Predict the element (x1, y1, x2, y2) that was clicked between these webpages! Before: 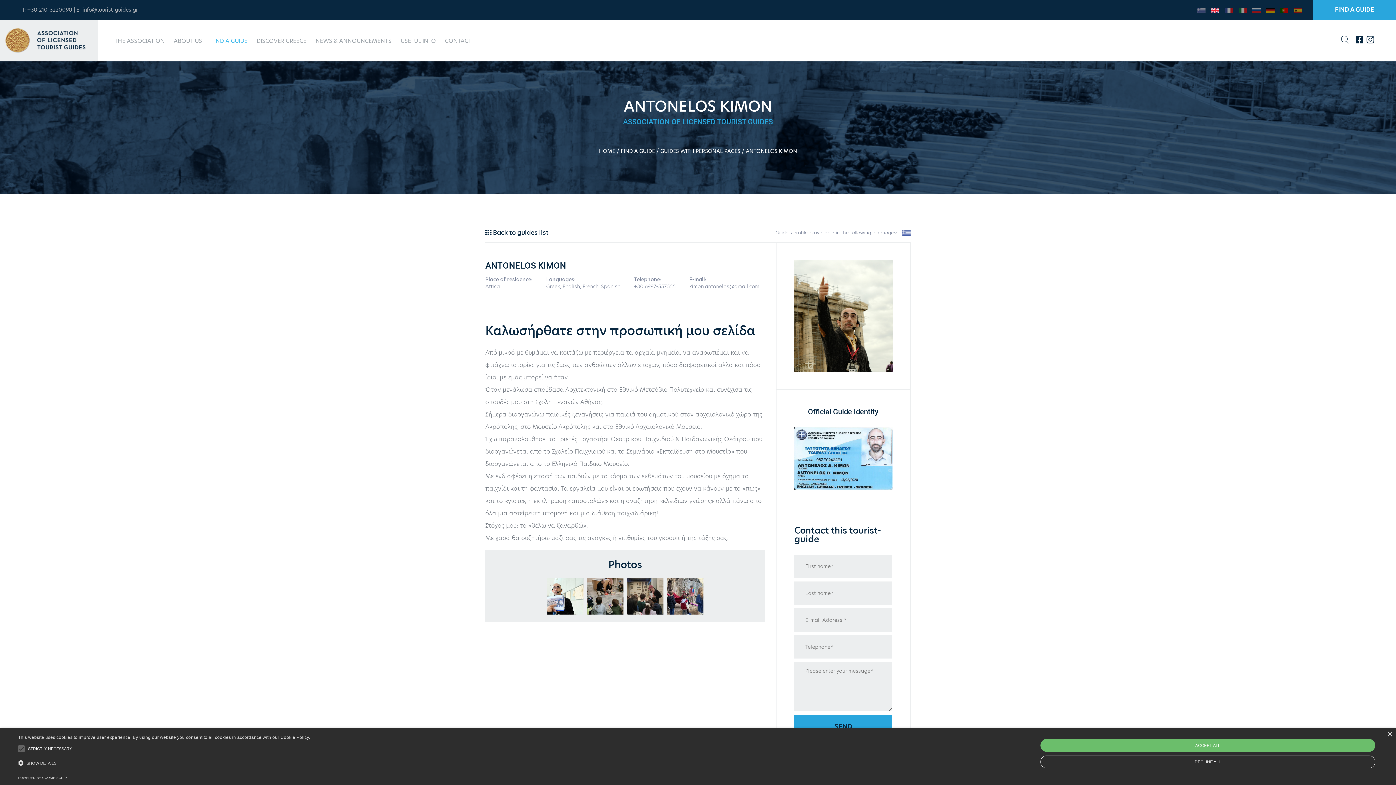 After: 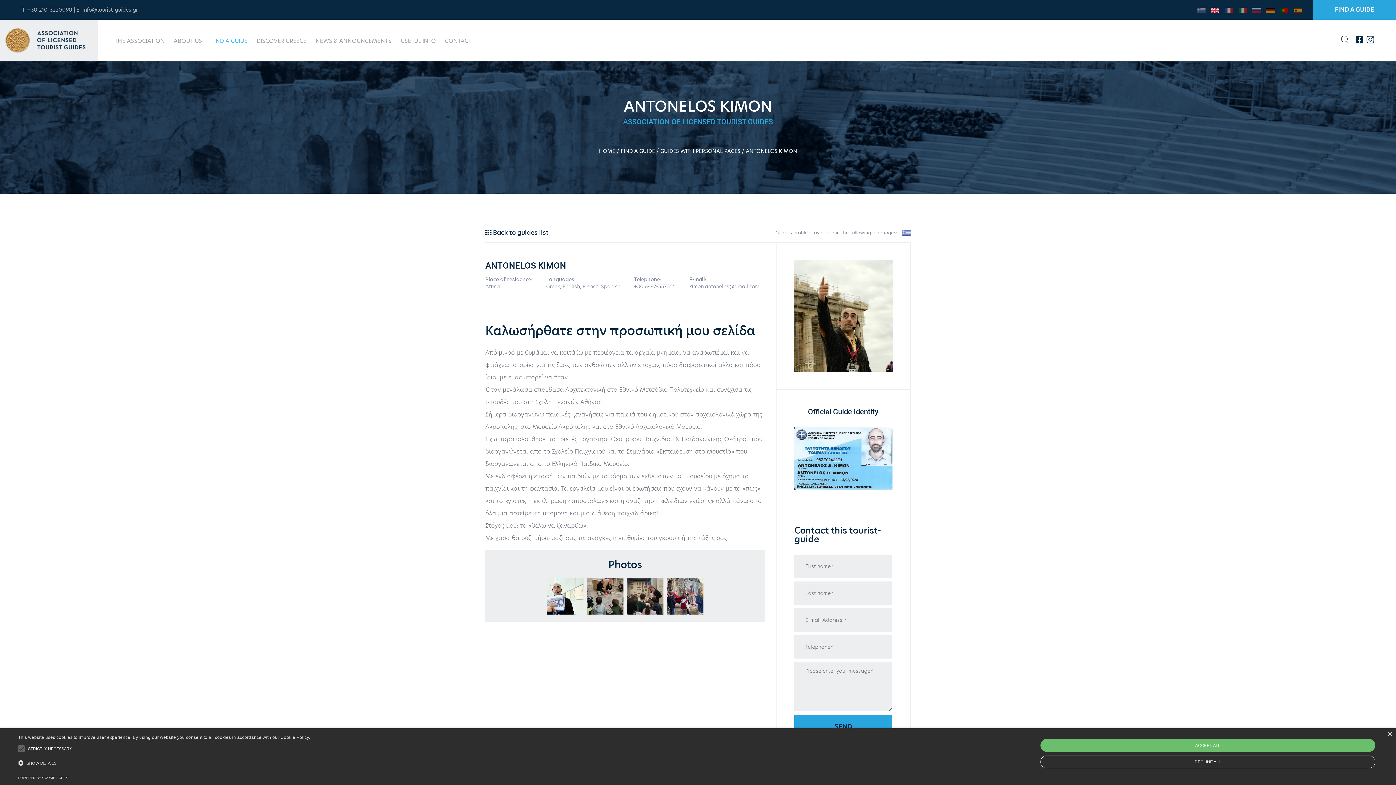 Action: bbox: (902, 229, 910, 235)